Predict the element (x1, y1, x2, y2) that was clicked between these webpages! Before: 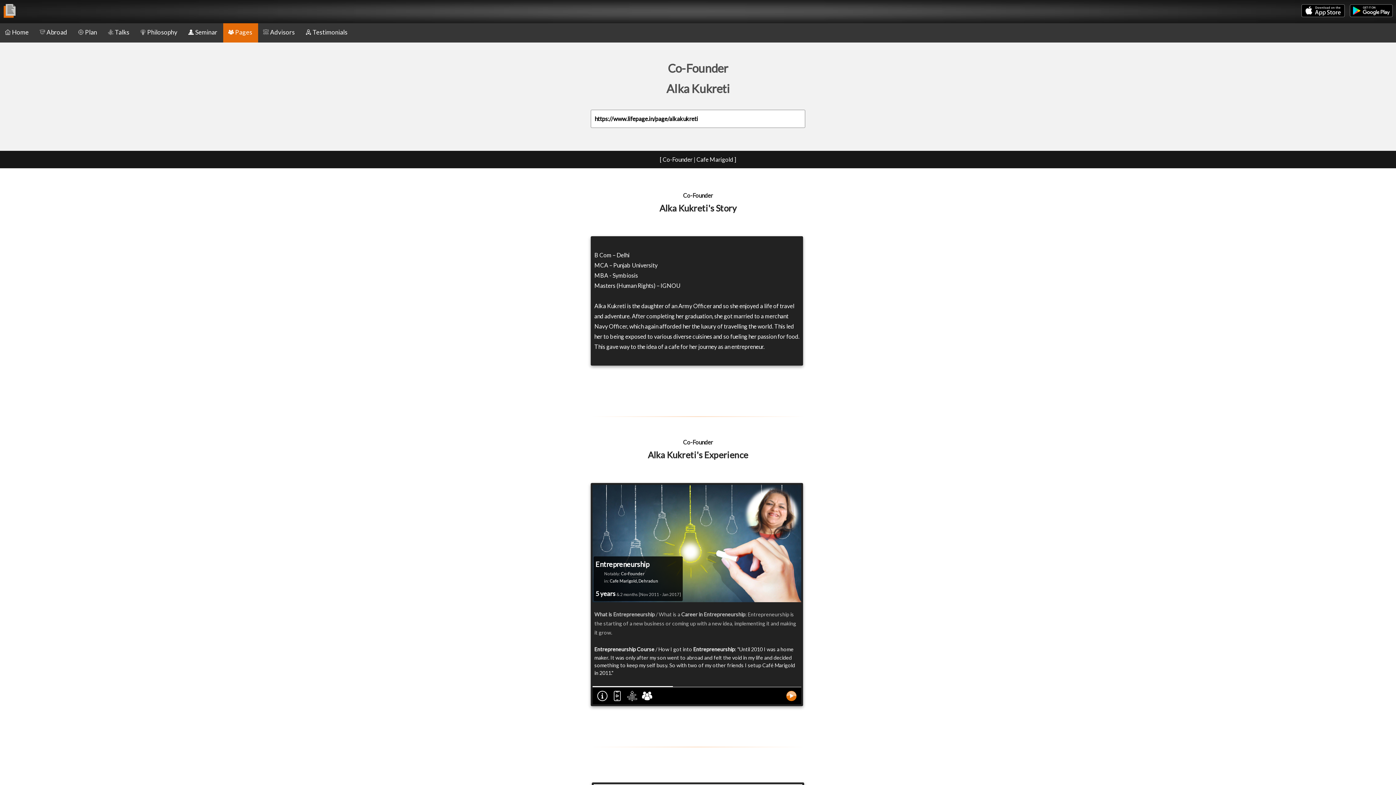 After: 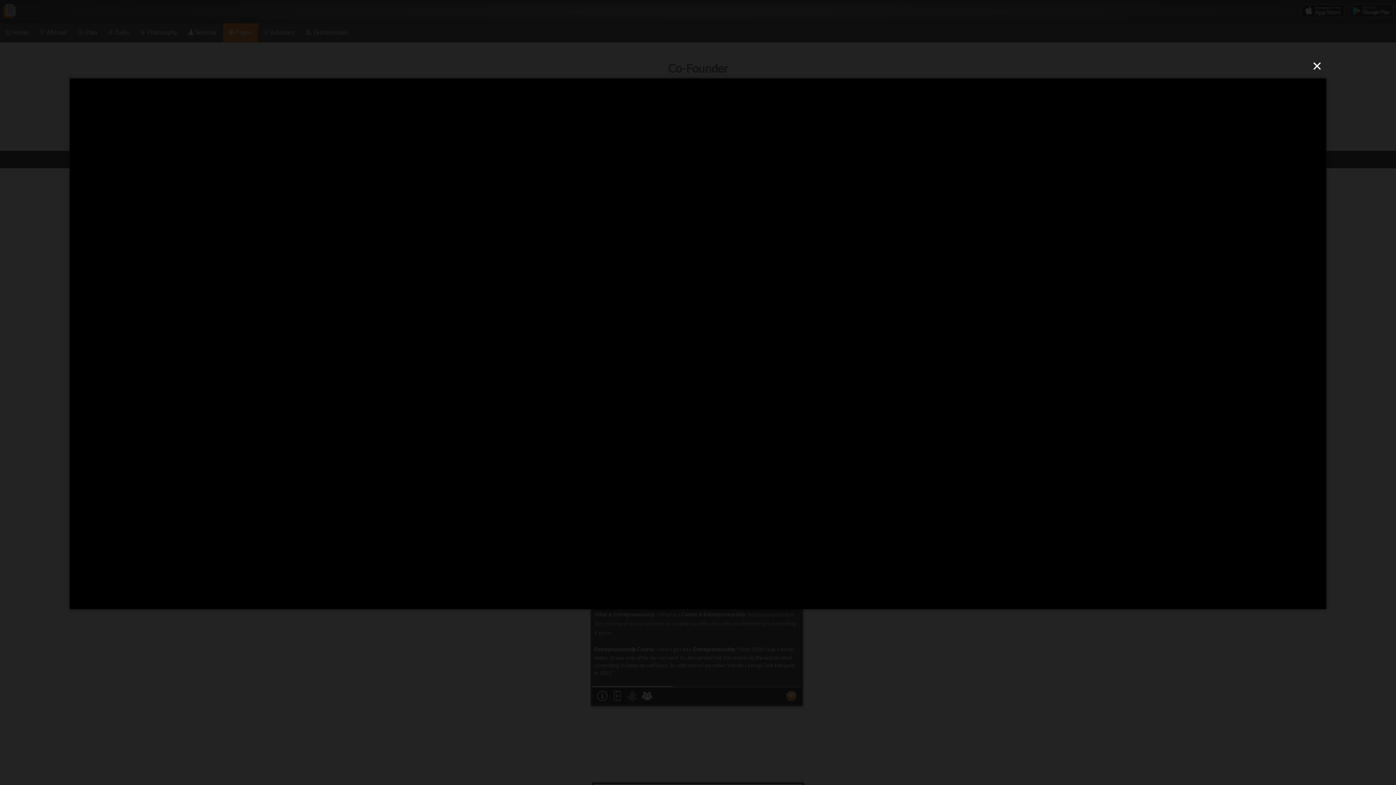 Action: bbox: (784, 691, 798, 698)